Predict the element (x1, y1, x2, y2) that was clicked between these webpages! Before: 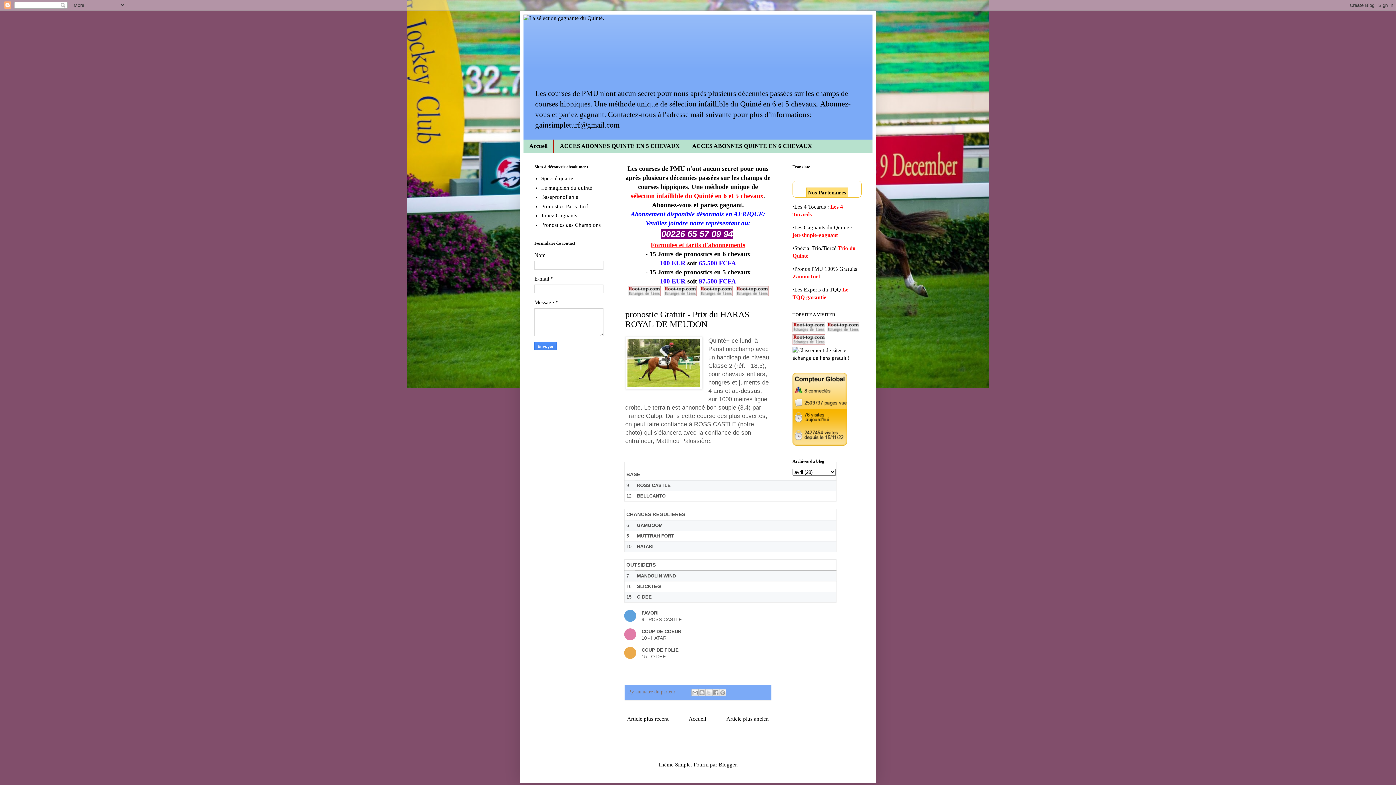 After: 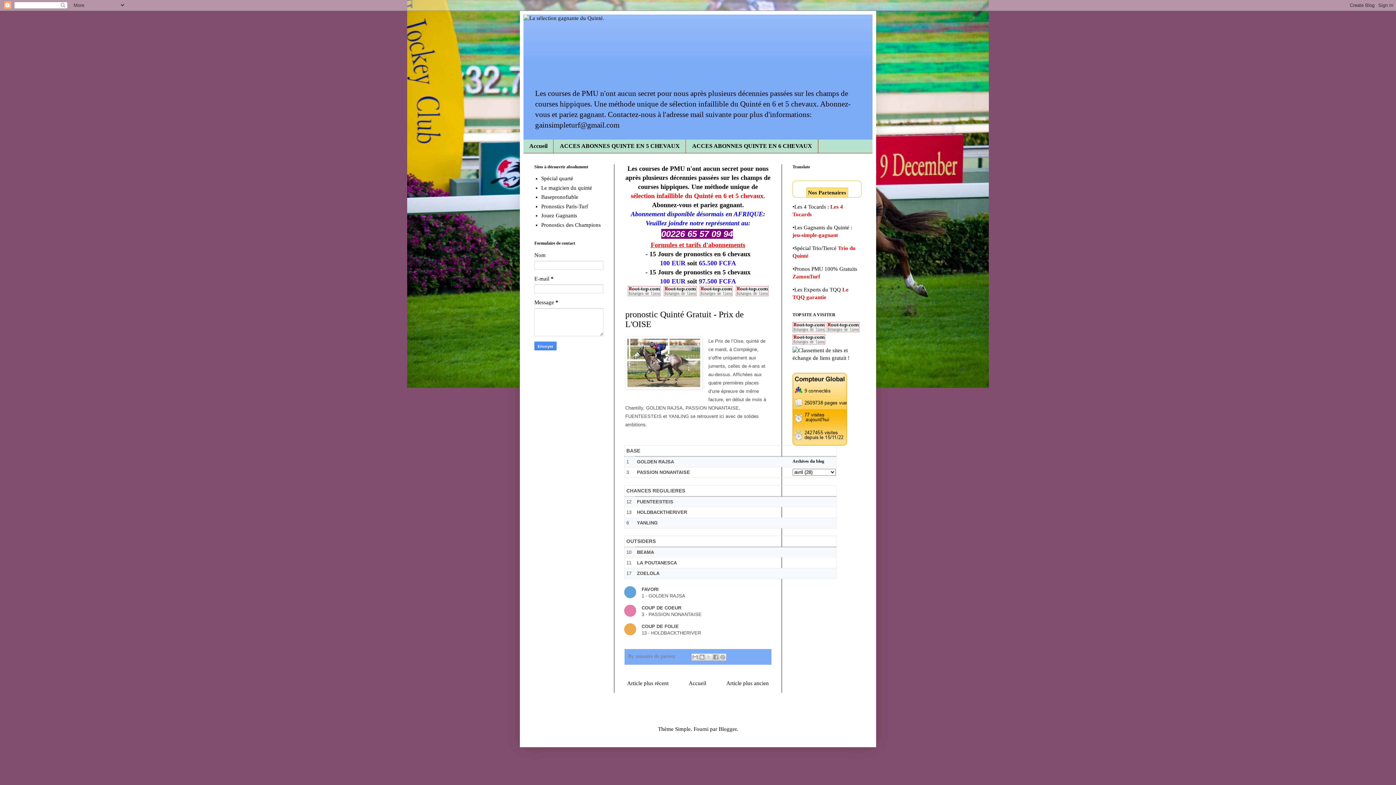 Action: bbox: (625, 714, 670, 723) label: Article plus récent